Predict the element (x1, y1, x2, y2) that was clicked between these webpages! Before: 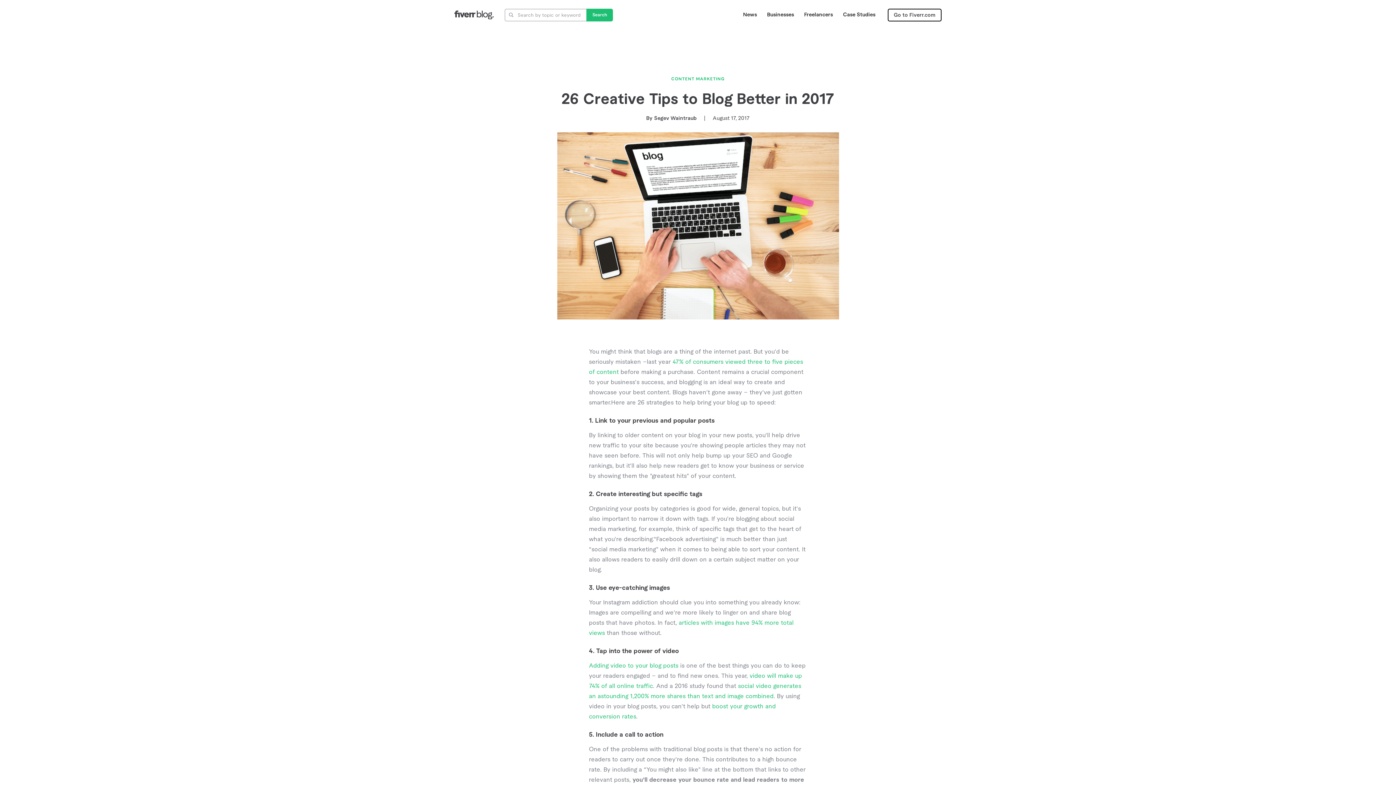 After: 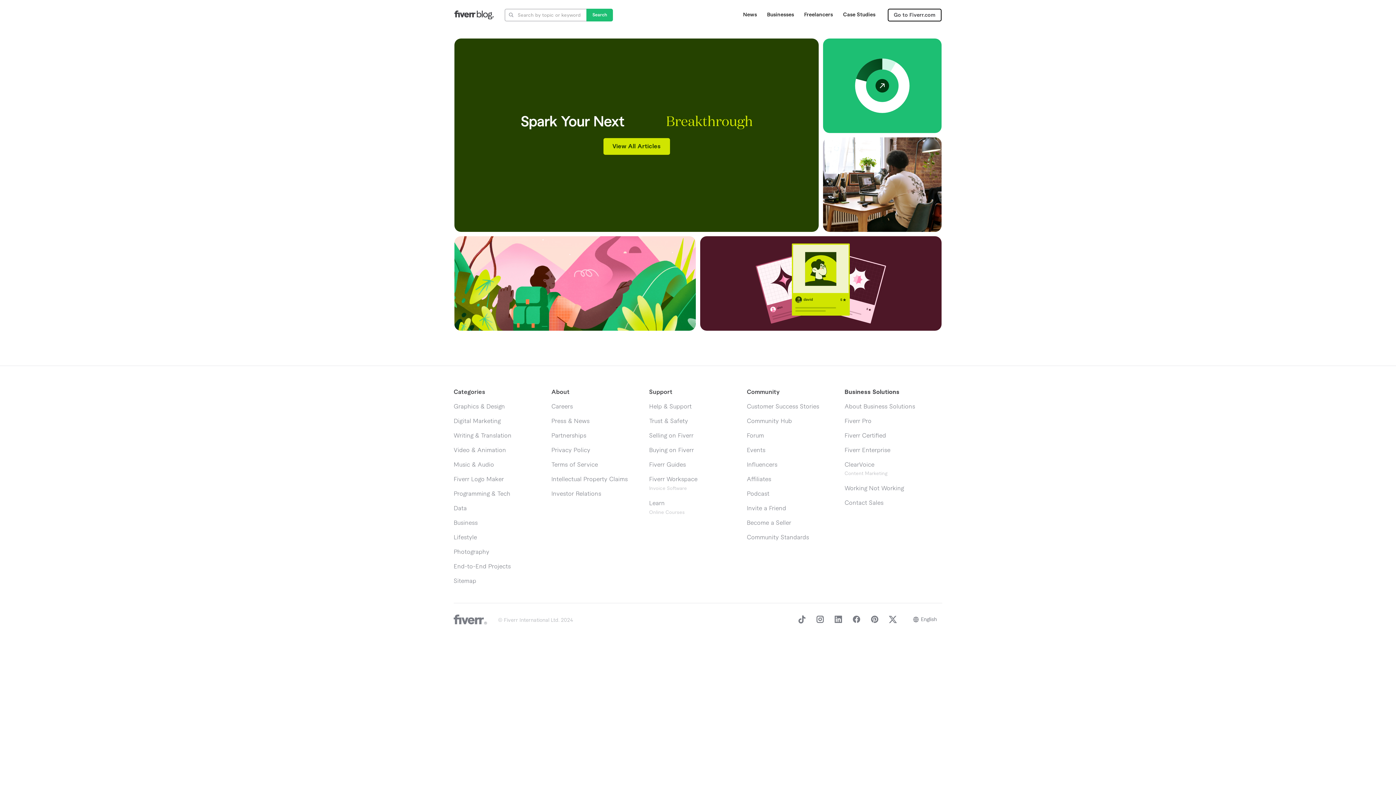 Action: label: CONTENT MARKETING bbox: (671, 76, 724, 82)